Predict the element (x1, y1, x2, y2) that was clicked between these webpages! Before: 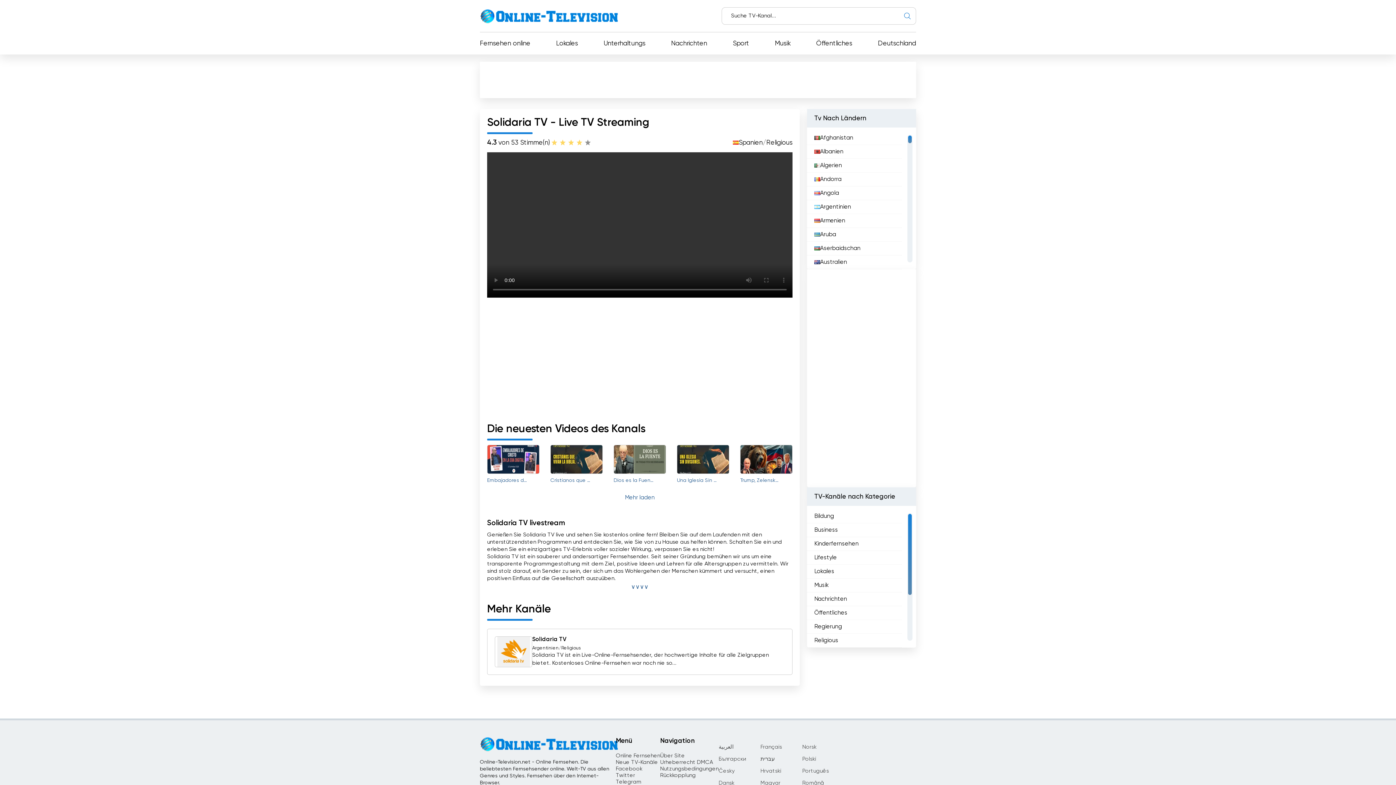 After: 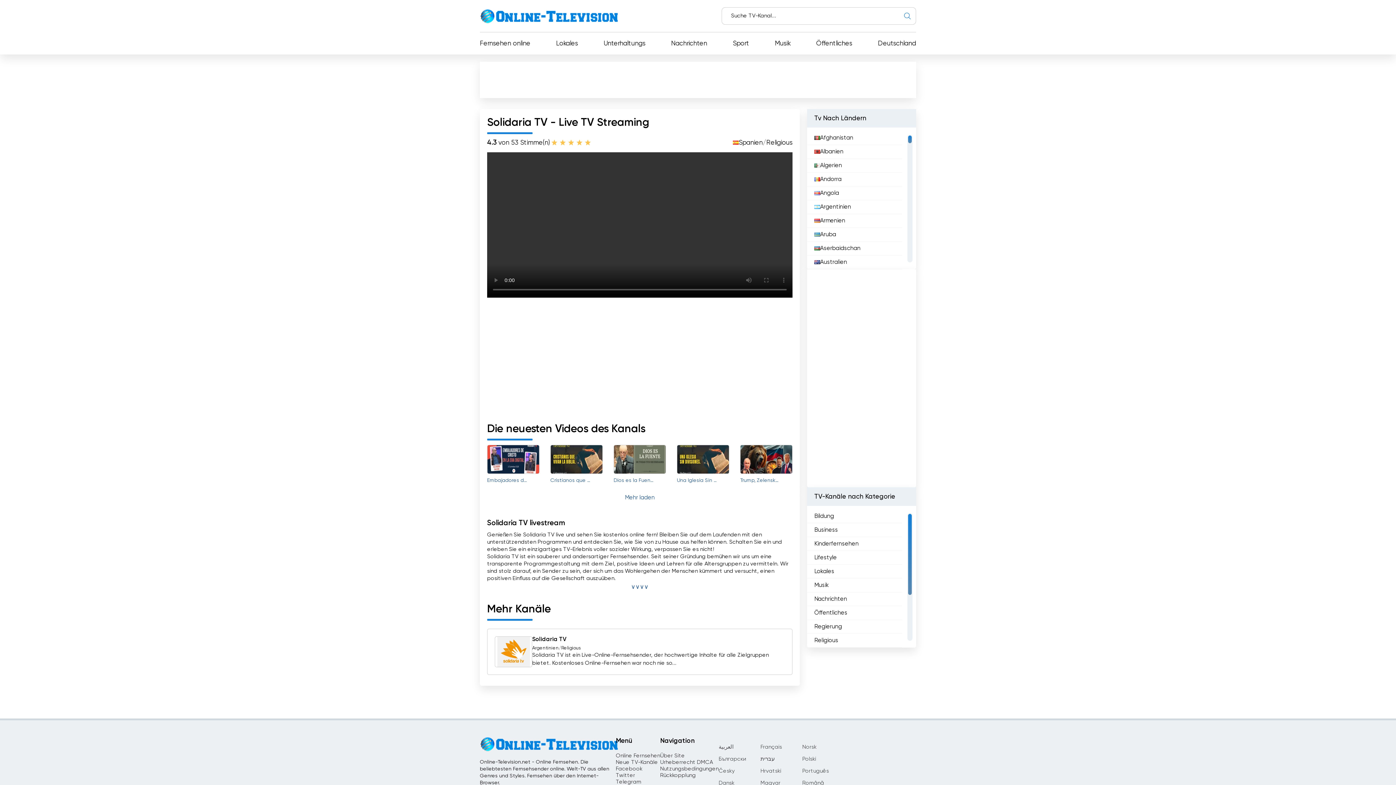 Action: label: 5 bbox: (583, 138, 592, 146)